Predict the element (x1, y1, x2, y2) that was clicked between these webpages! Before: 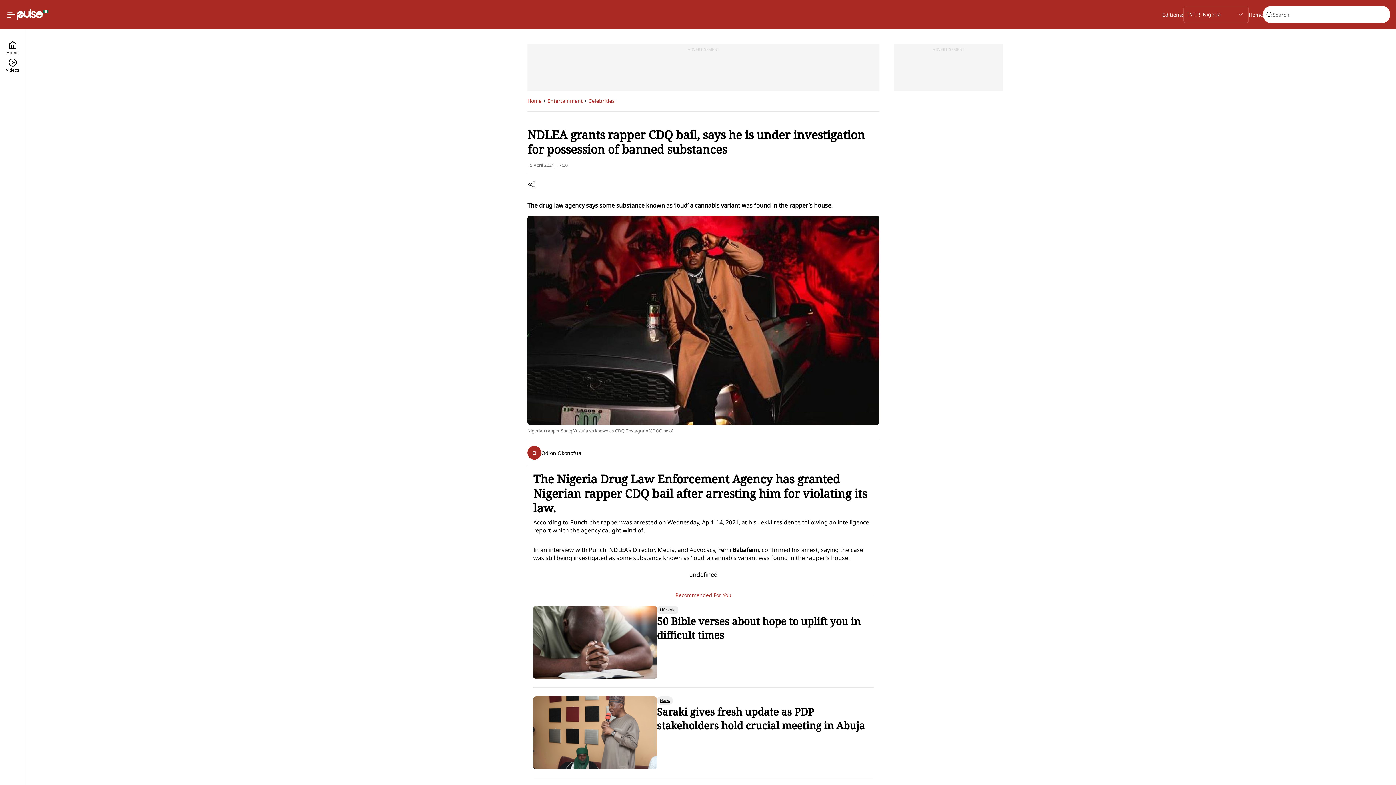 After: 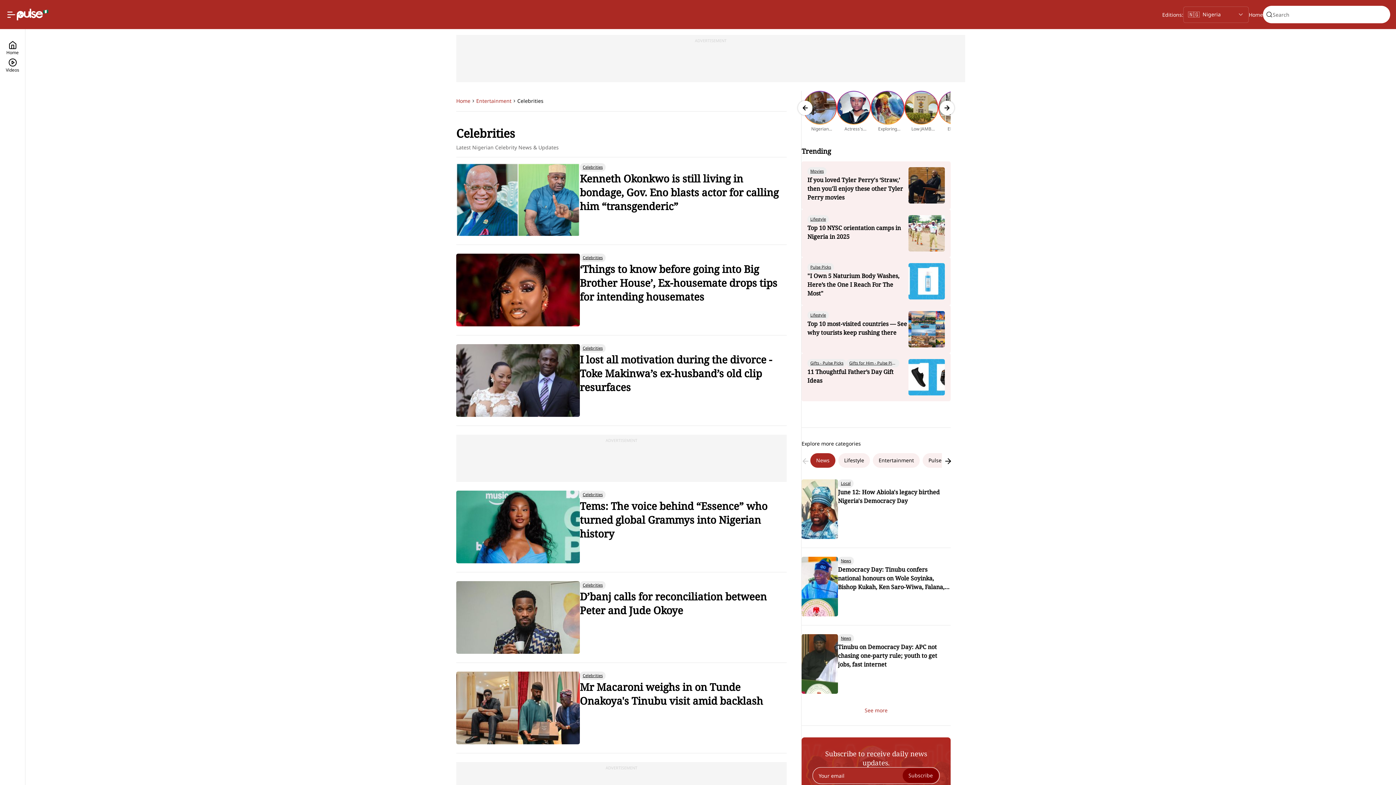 Action: label: Celebrities bbox: (588, 96, 614, 105)